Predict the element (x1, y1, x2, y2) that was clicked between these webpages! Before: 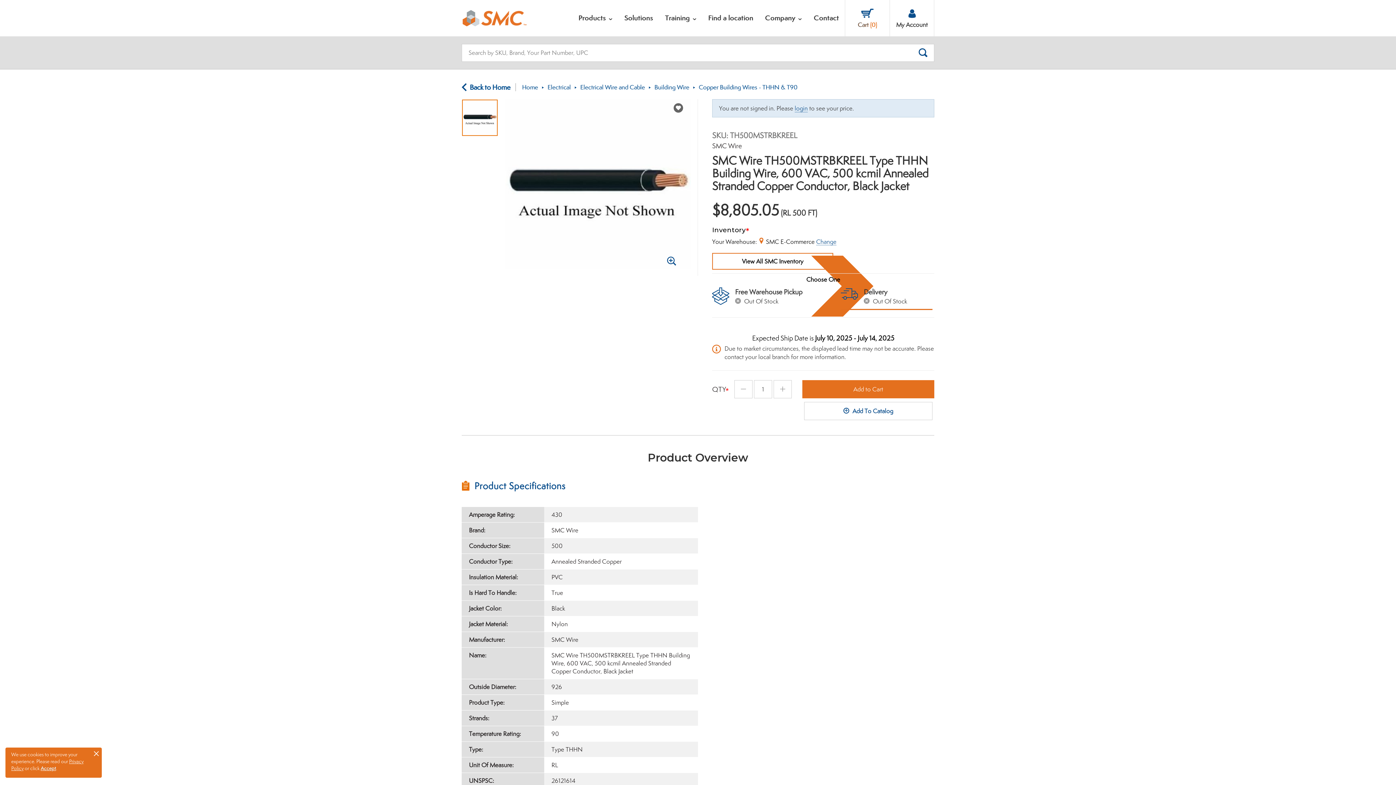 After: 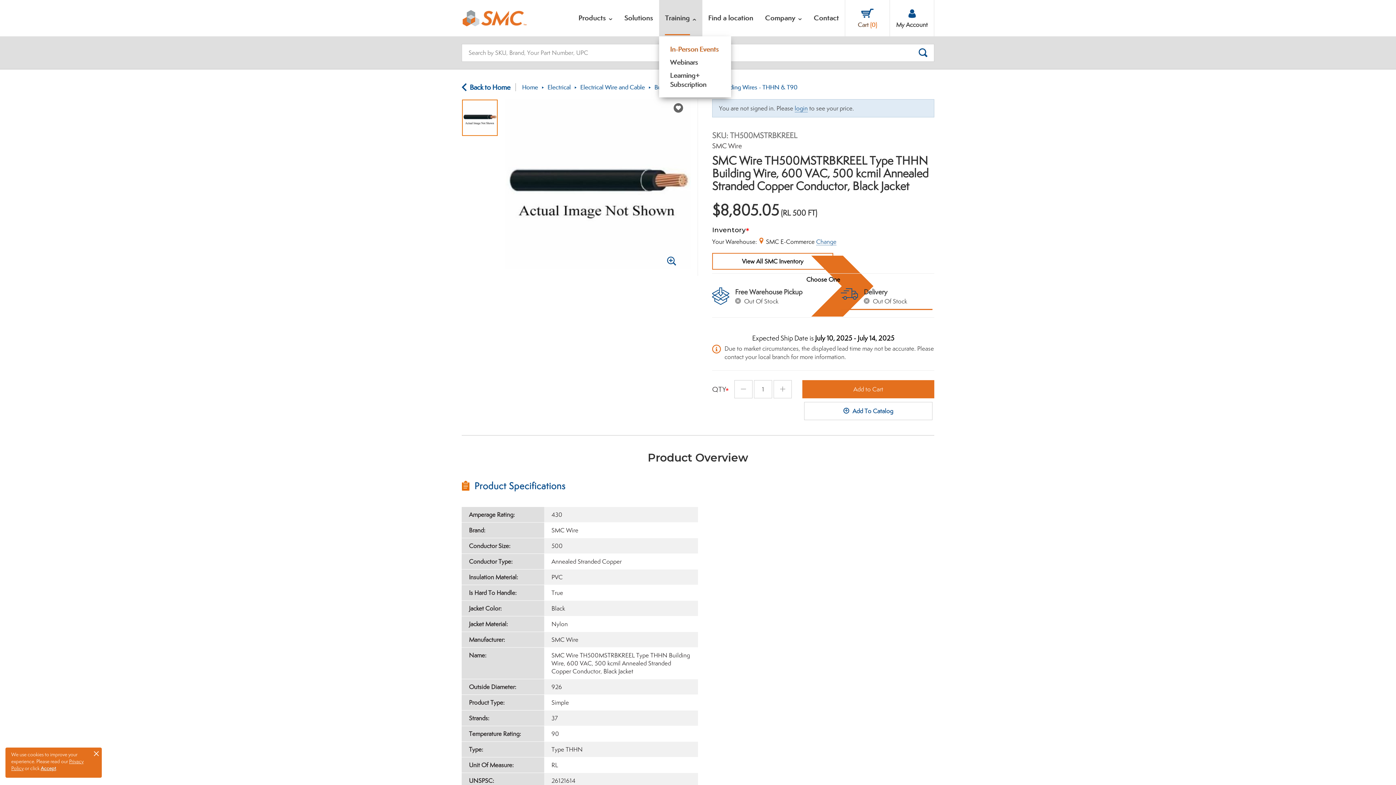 Action: label: Training	 bbox: (659, 0, 702, 36)